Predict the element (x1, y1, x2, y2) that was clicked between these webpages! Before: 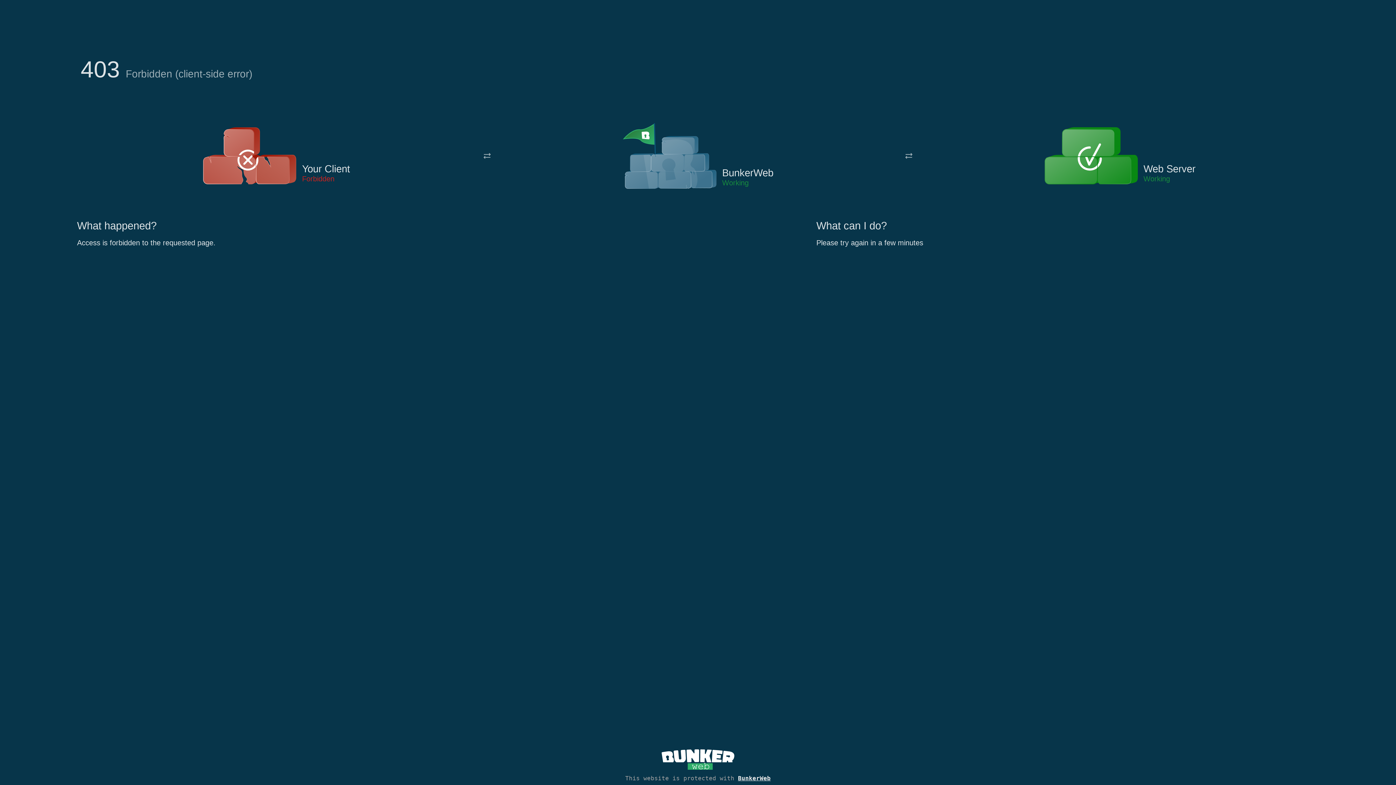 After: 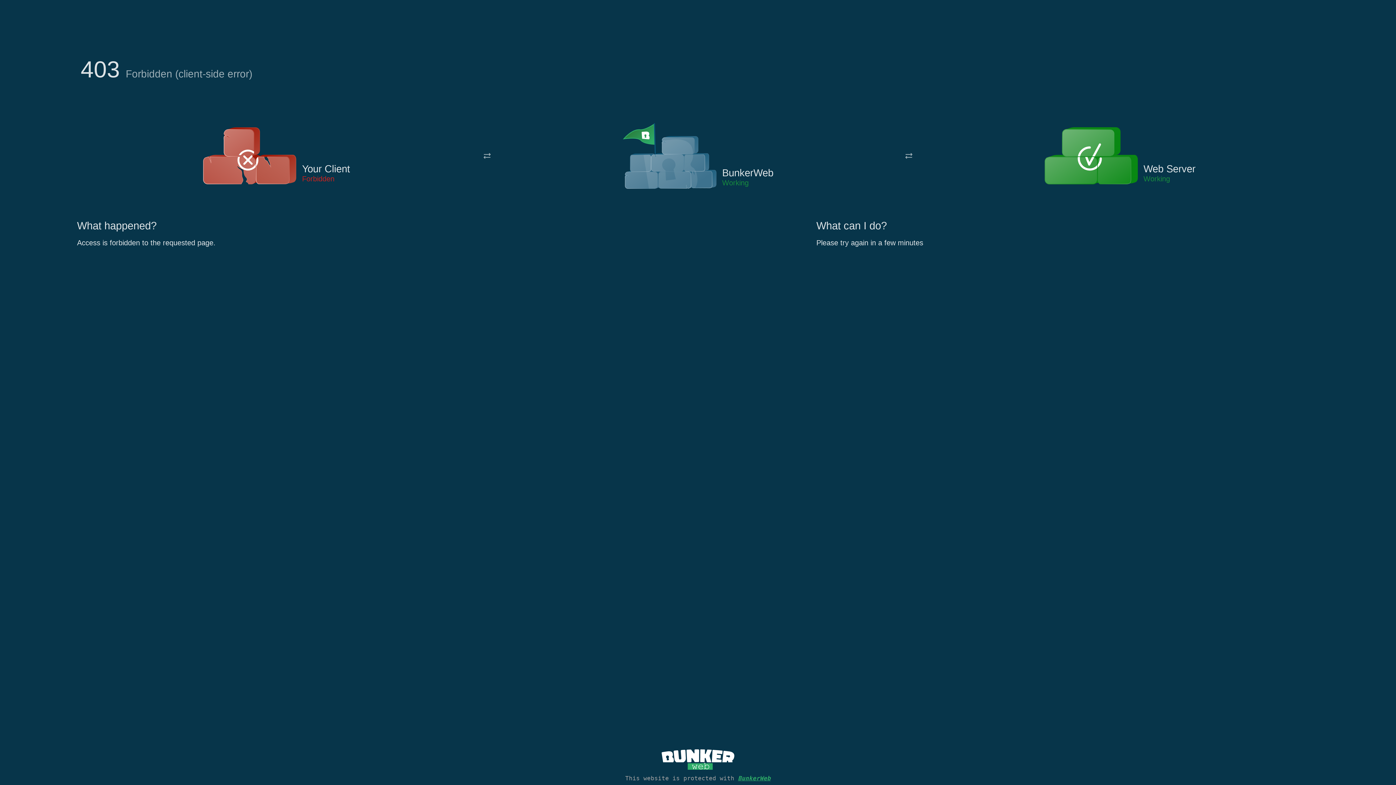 Action: bbox: (738, 775, 770, 782) label: BunkerWeb